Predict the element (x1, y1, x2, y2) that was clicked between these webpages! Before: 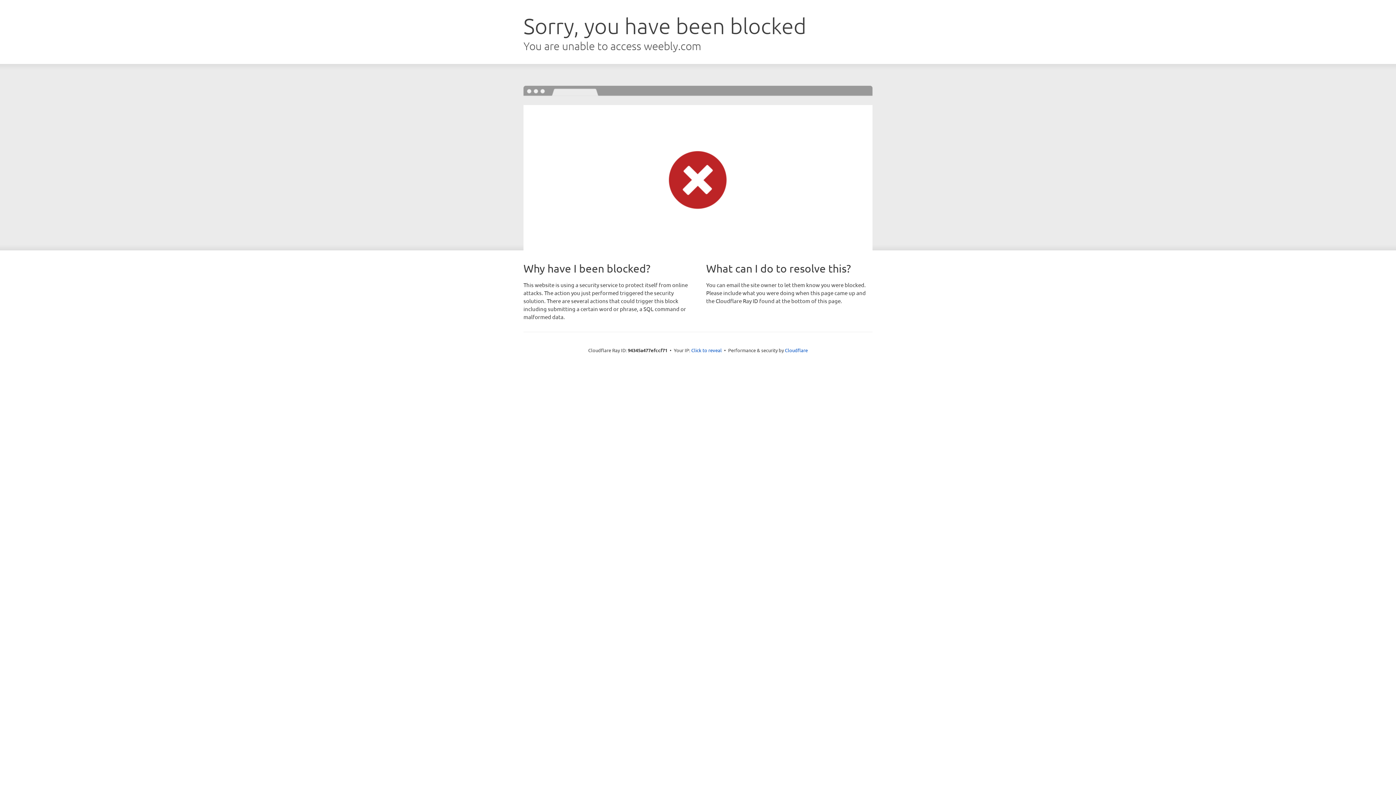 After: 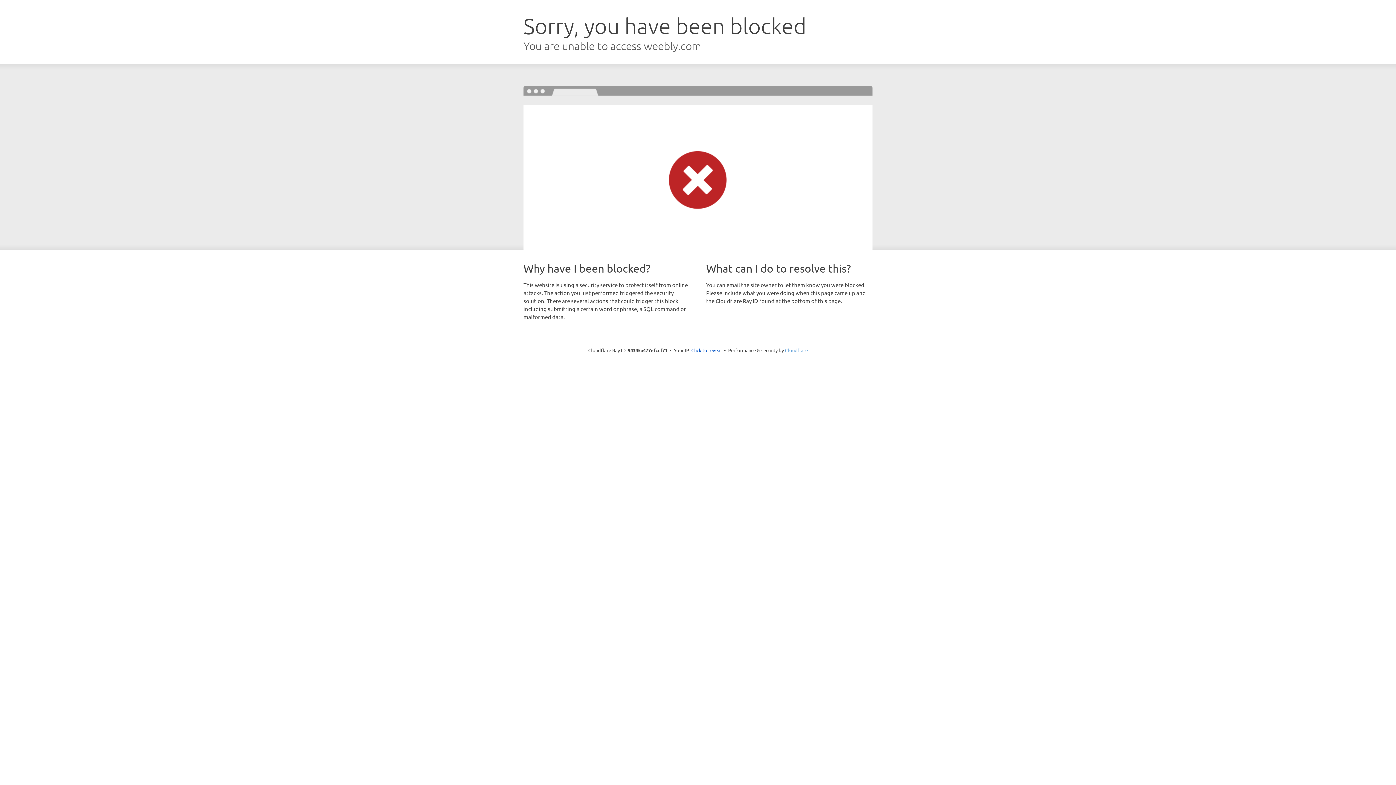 Action: label: Cloudflare bbox: (785, 347, 808, 353)